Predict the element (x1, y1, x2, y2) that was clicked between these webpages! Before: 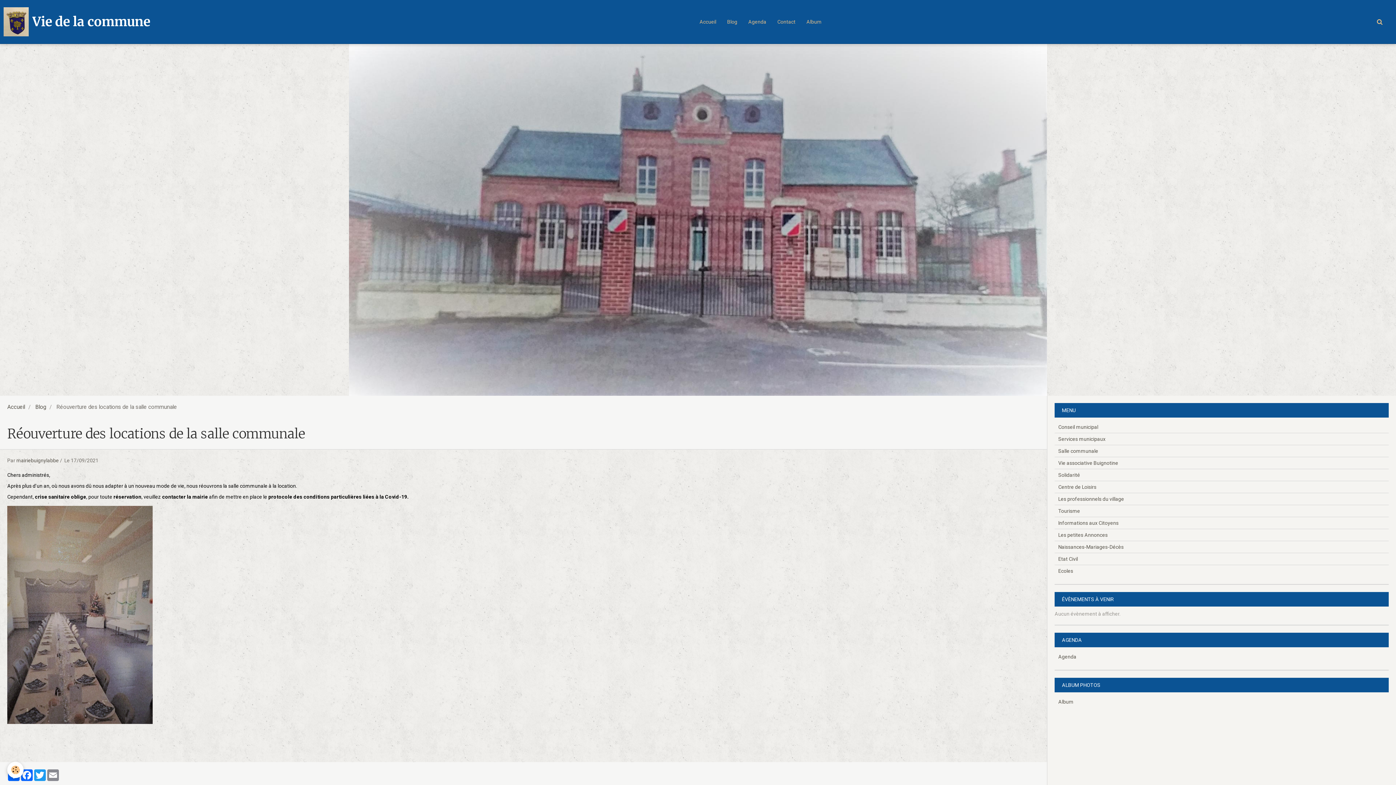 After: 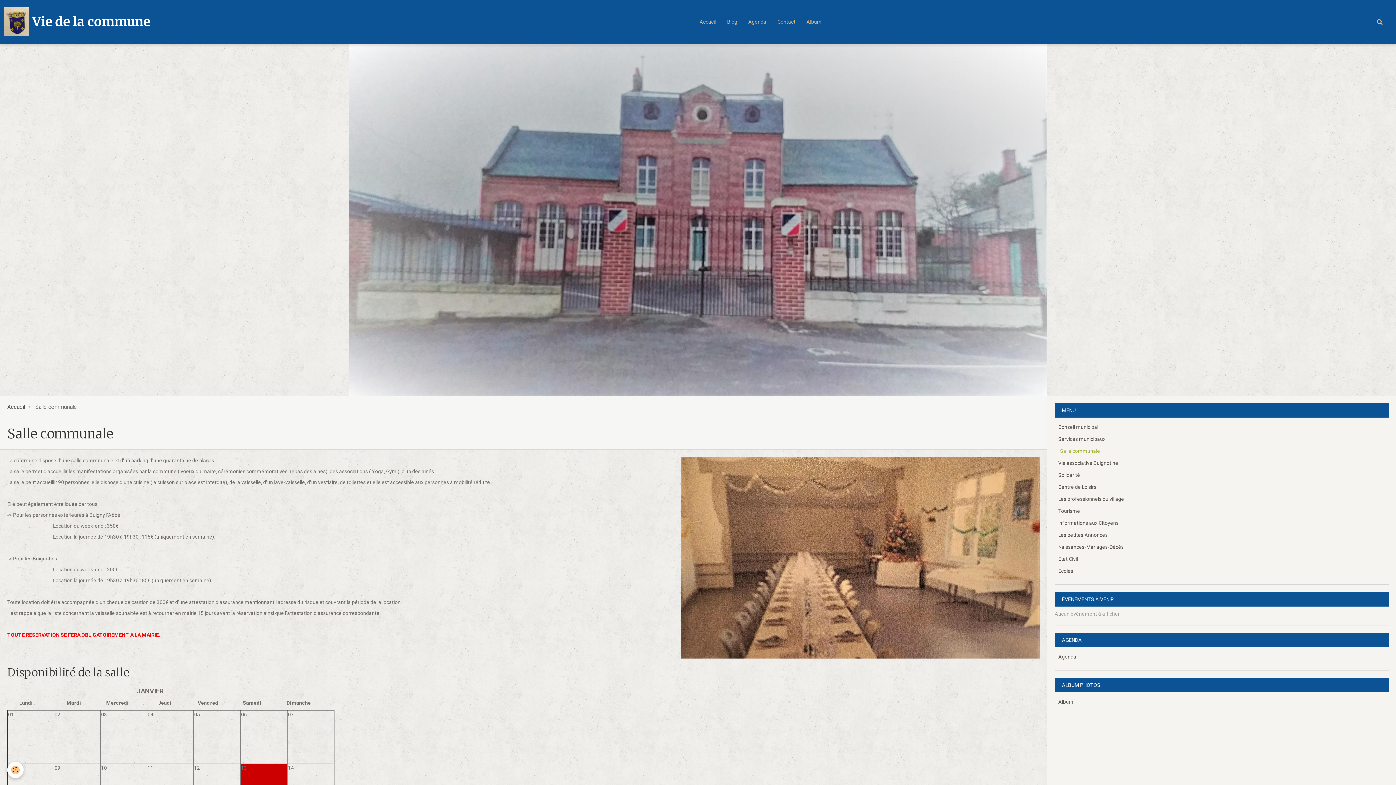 Action: bbox: (1054, 445, 1389, 457) label: Salle communale